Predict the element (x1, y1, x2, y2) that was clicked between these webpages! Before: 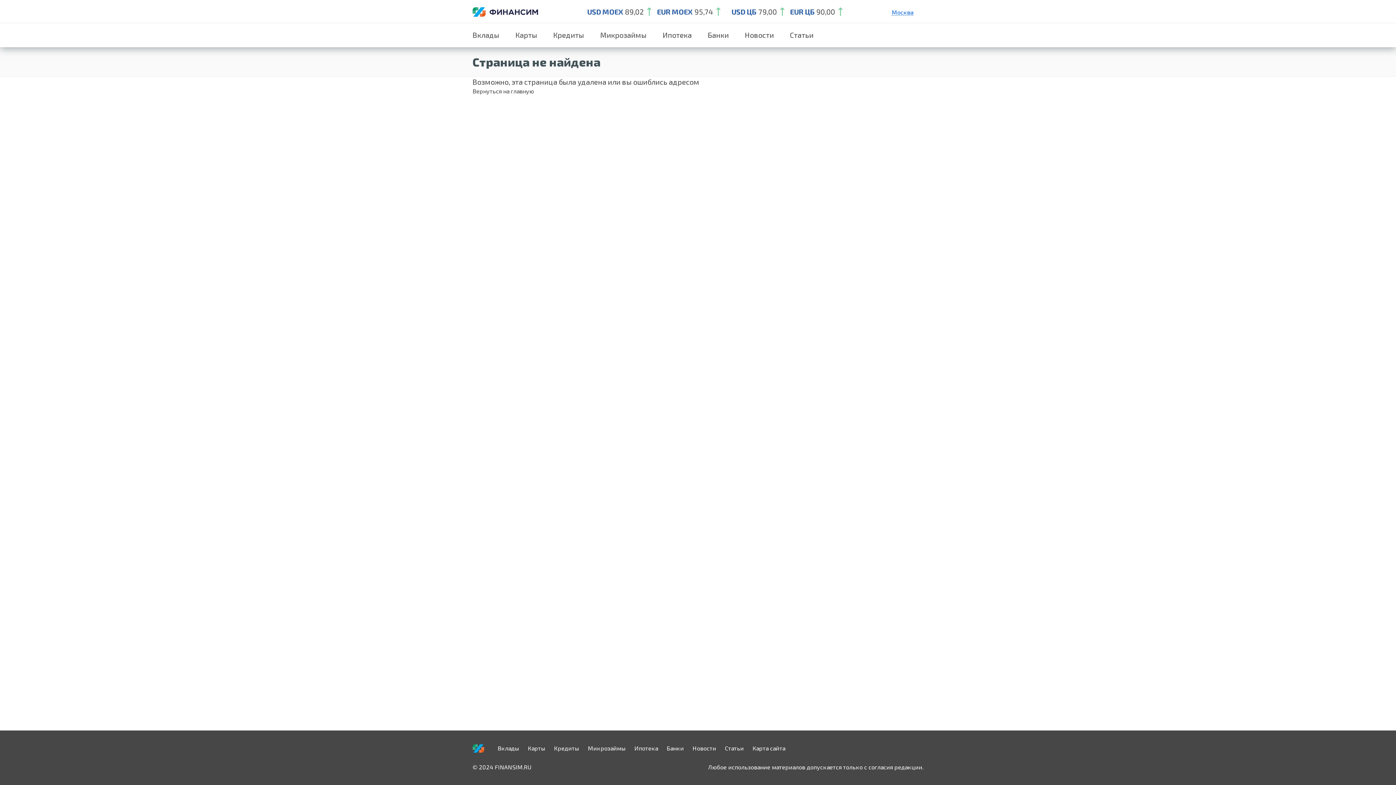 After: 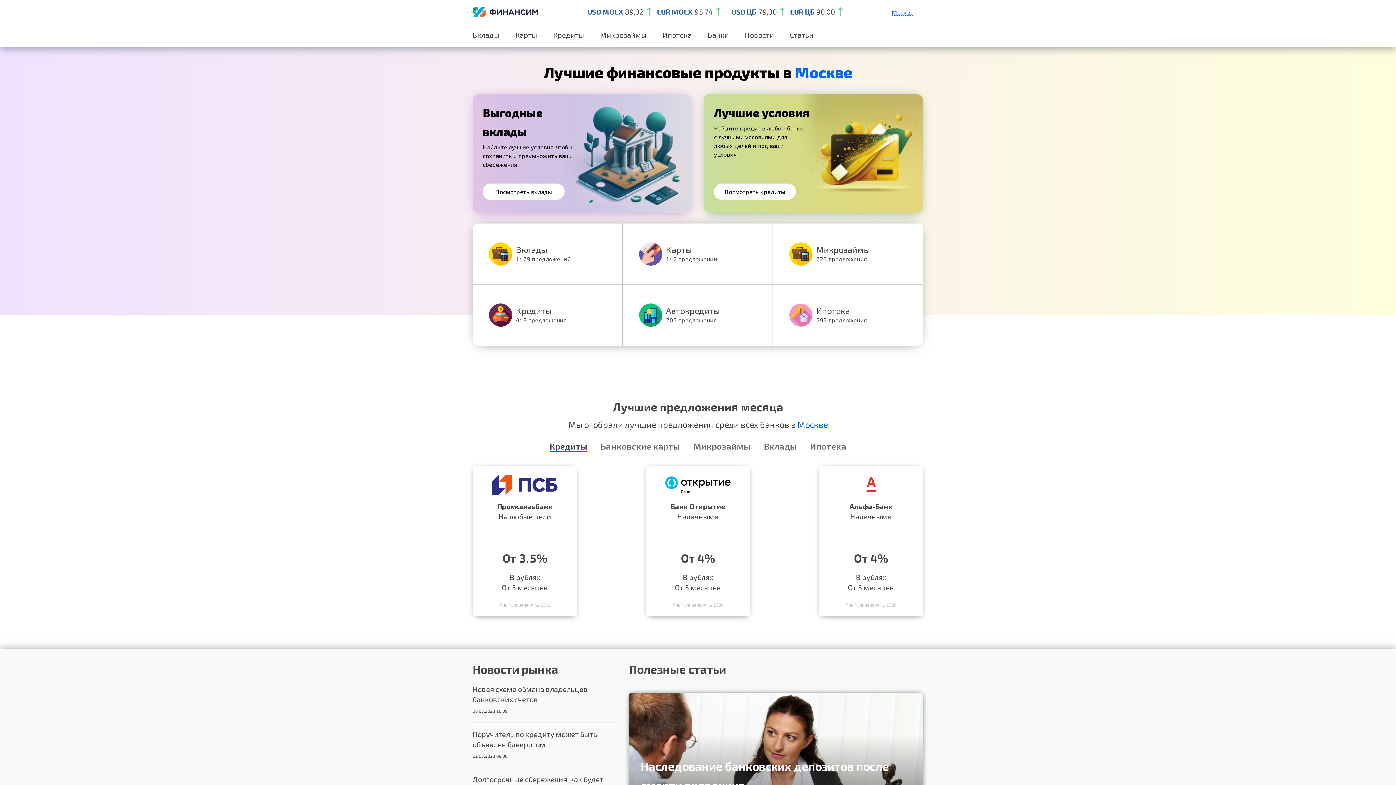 Action: bbox: (472, 8, 538, 16)